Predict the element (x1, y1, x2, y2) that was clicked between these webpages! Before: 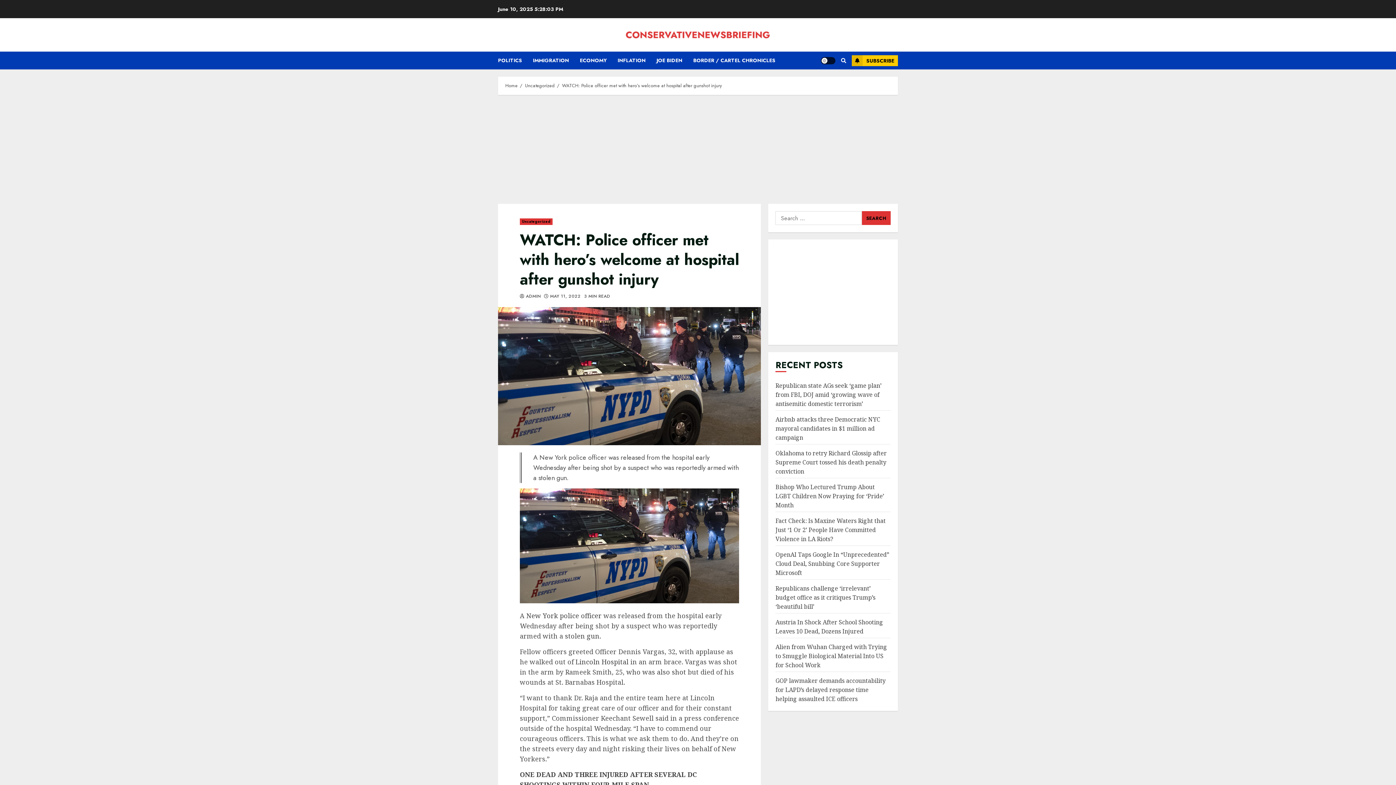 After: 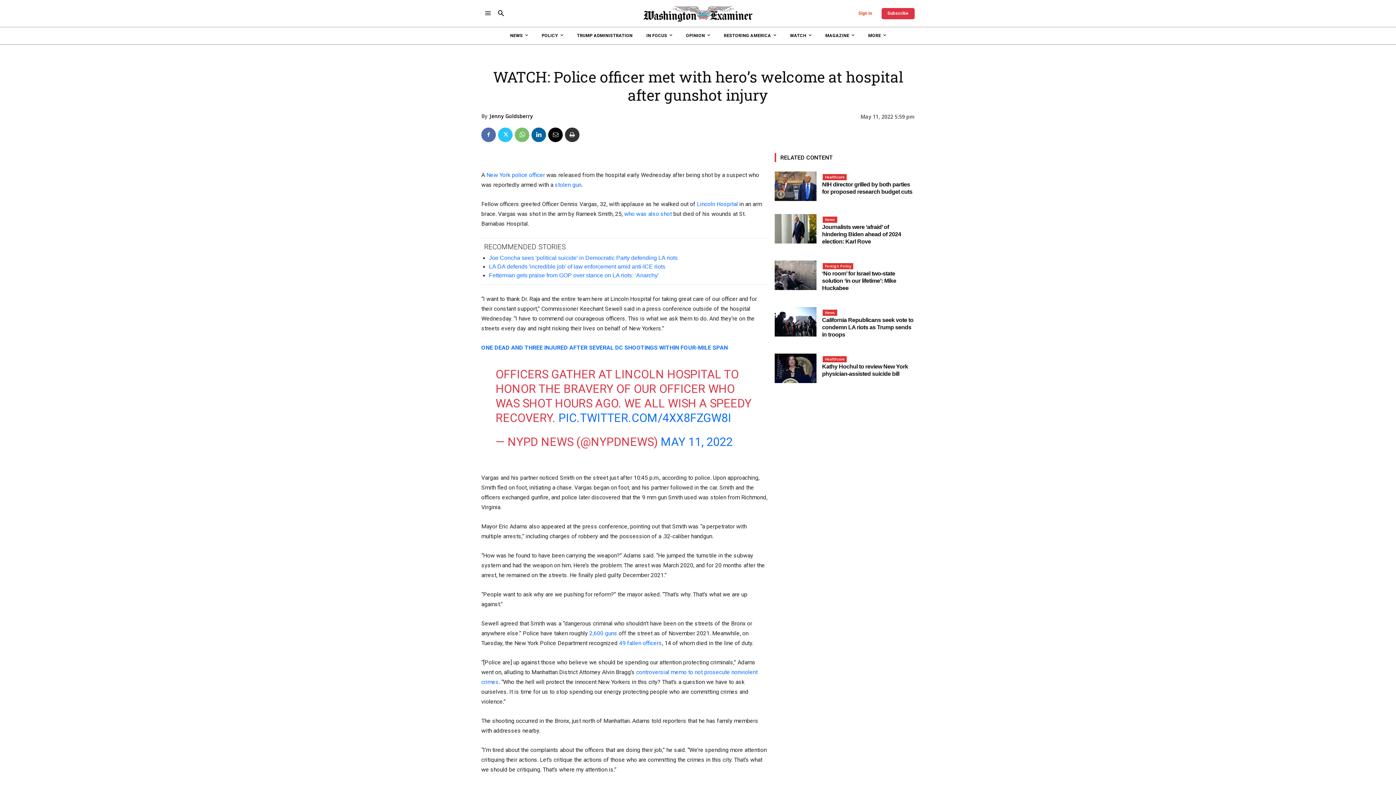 Action: label: Bishop Who Lectured Trump About LGBT Children Now Praying for ‘Pride’ Month bbox: (775, 483, 884, 509)